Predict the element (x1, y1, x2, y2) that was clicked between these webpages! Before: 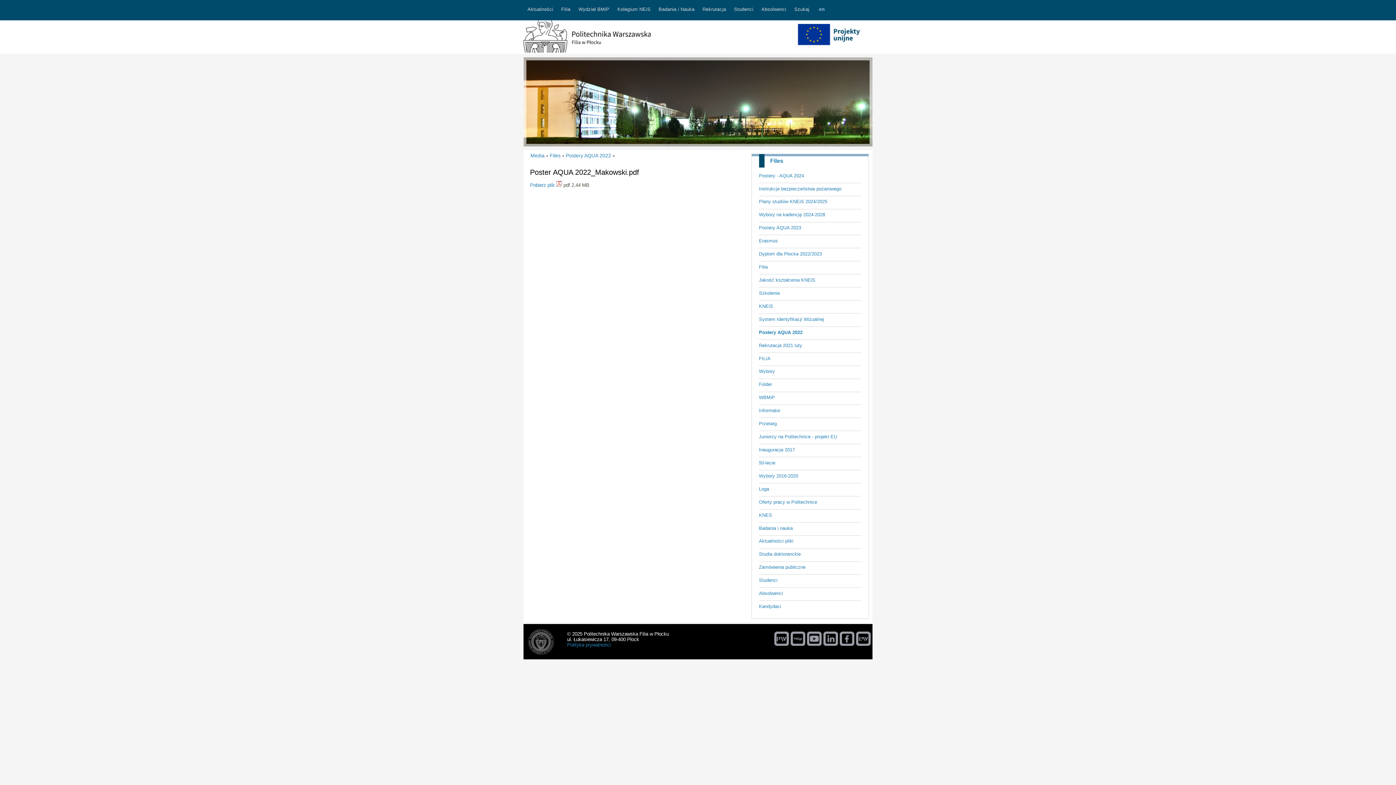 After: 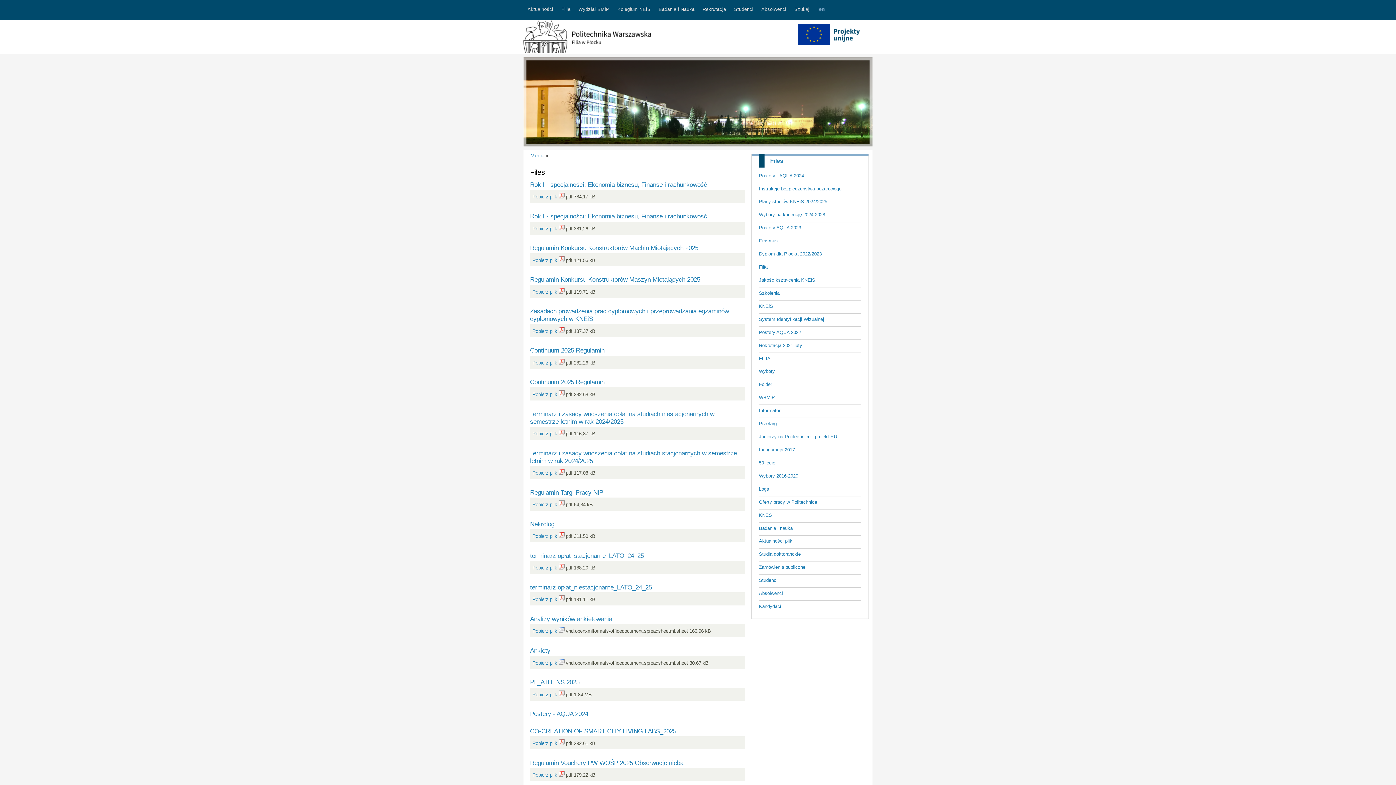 Action: bbox: (770, 157, 783, 163) label: Files